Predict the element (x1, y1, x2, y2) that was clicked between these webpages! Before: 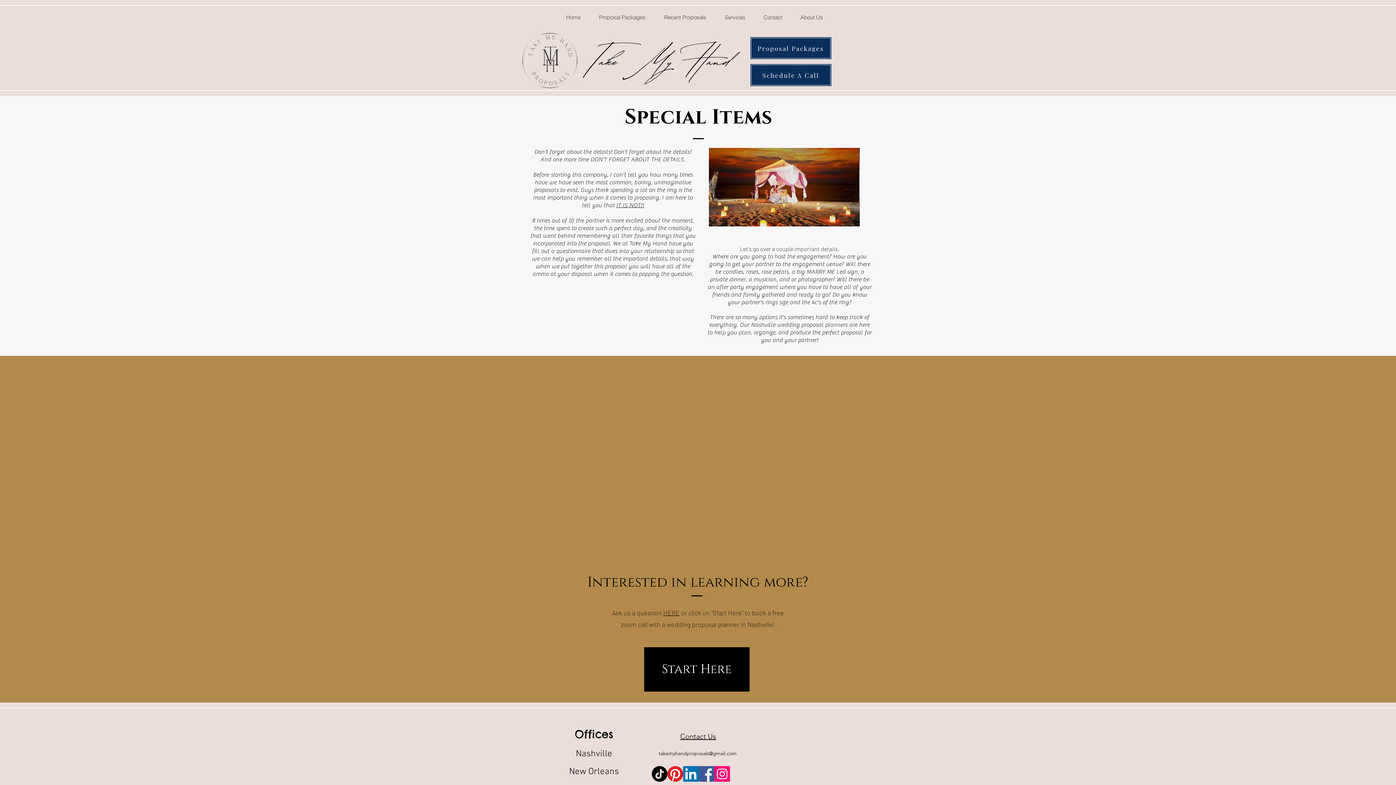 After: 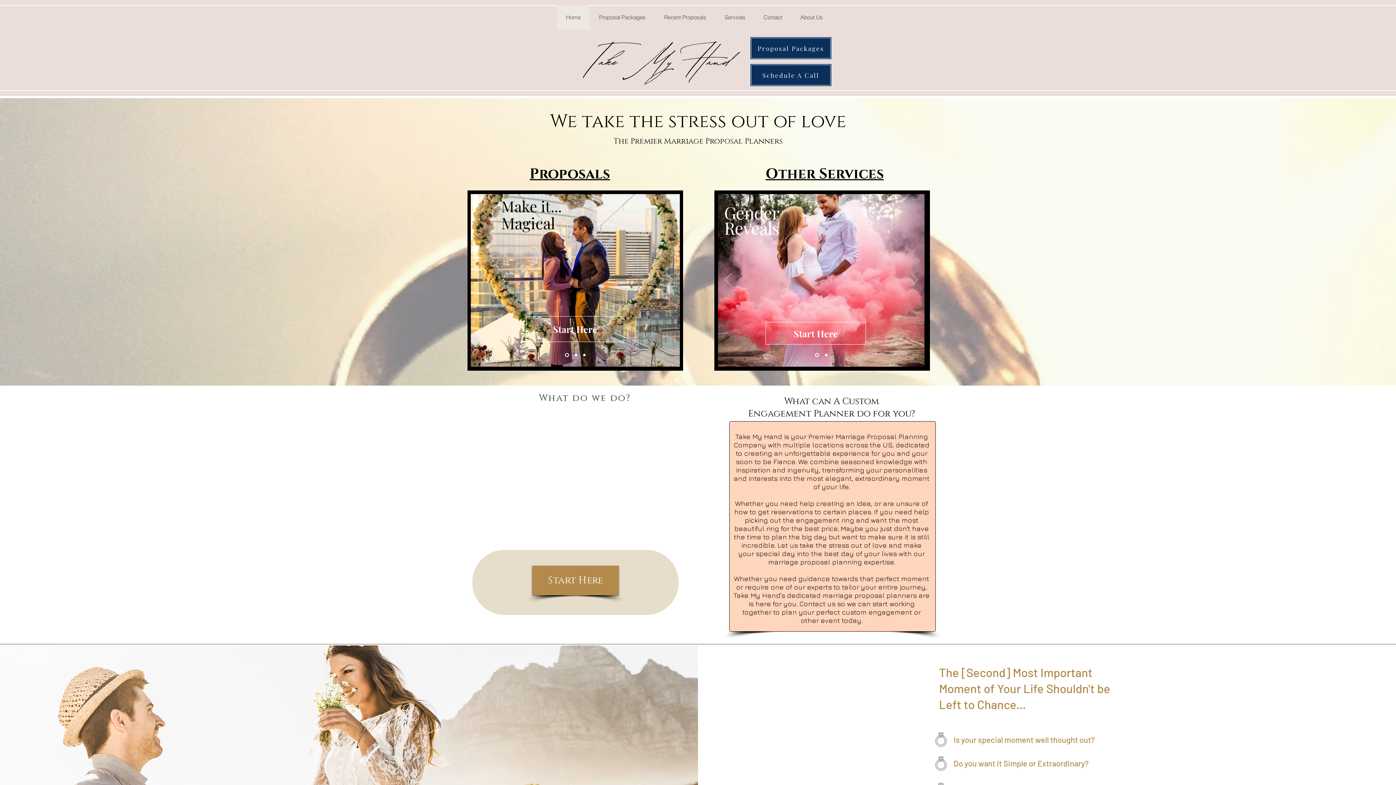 Action: bbox: (557, 5, 589, 29) label: Home